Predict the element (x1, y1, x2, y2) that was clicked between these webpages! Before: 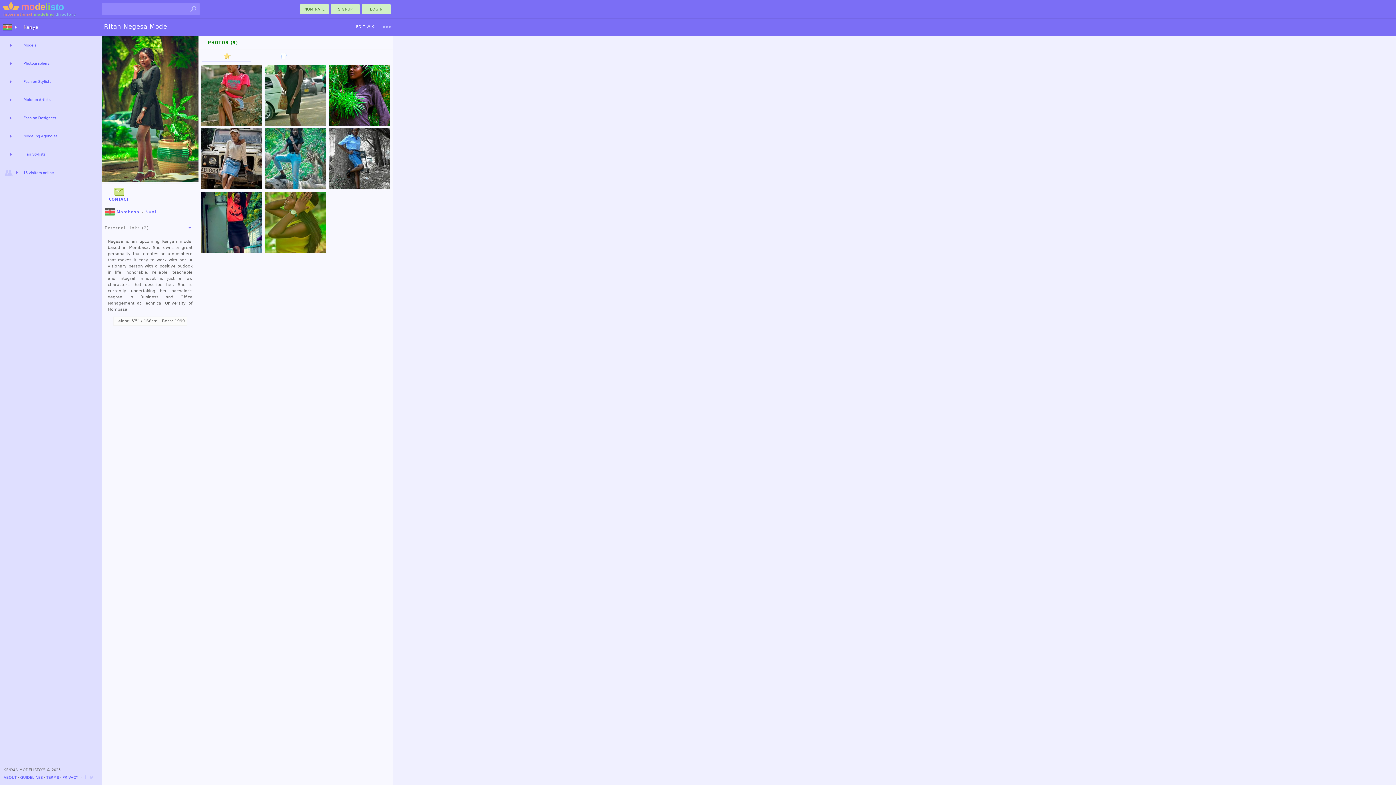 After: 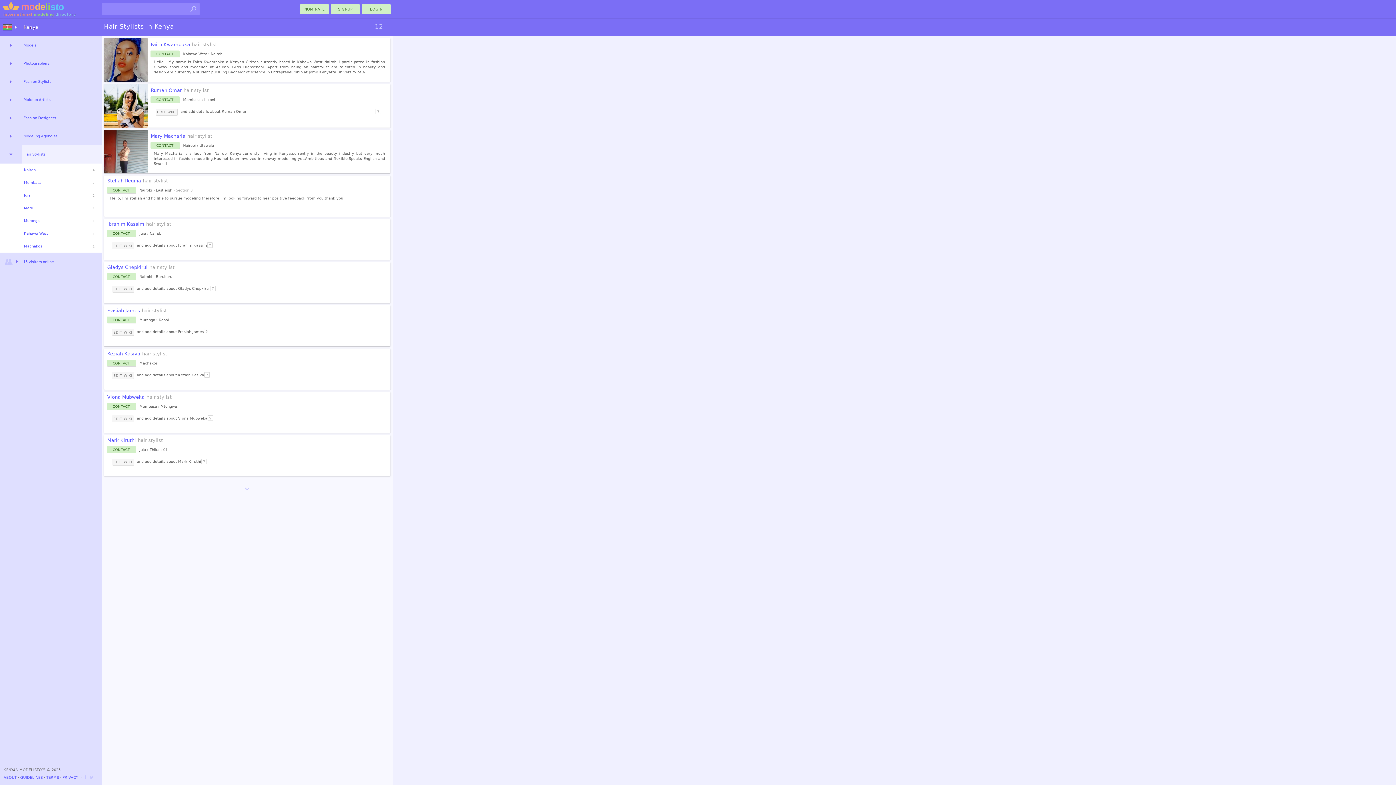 Action: label: Hair Stylists bbox: (21, 145, 101, 163)